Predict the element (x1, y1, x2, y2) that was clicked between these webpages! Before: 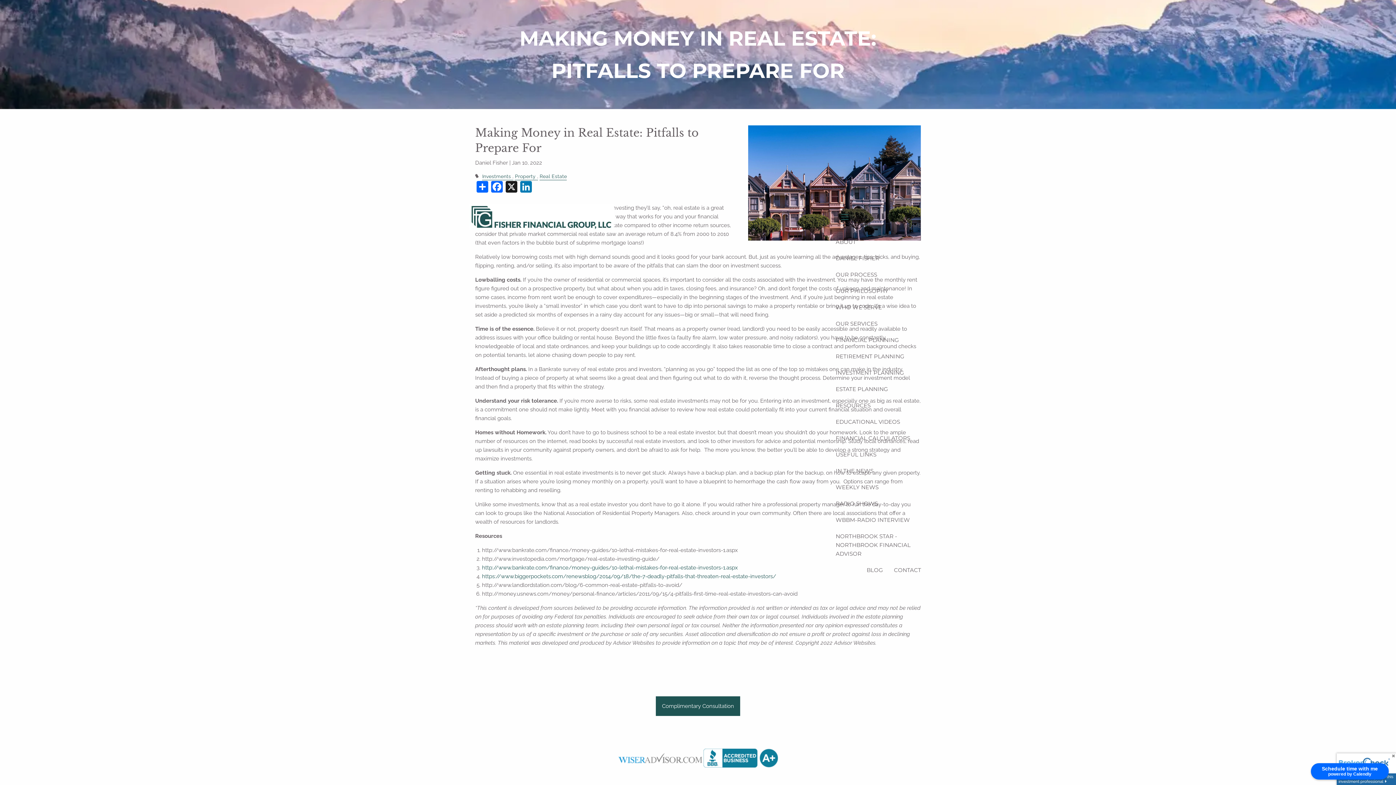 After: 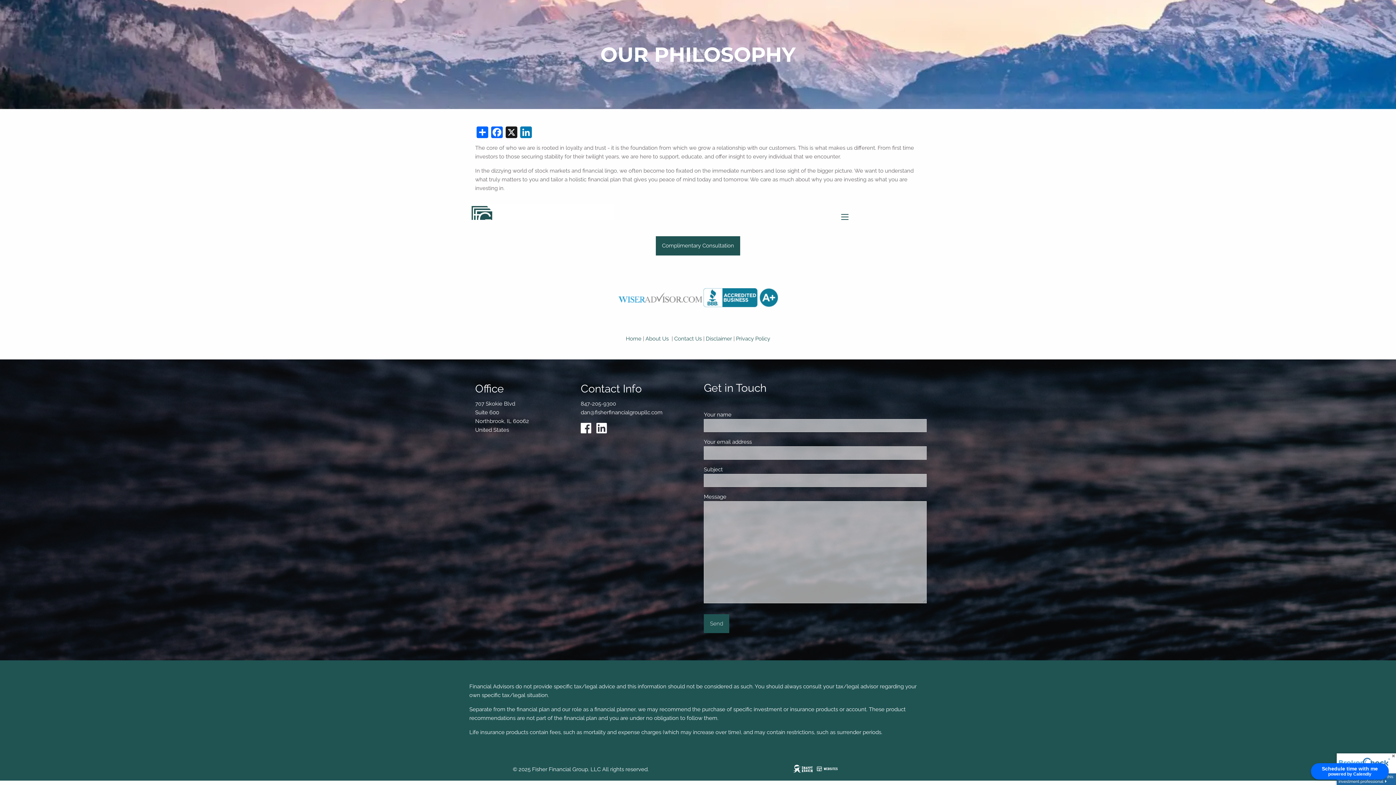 Action: bbox: (830, 283, 894, 299) label: OUR PHILOSOPHY